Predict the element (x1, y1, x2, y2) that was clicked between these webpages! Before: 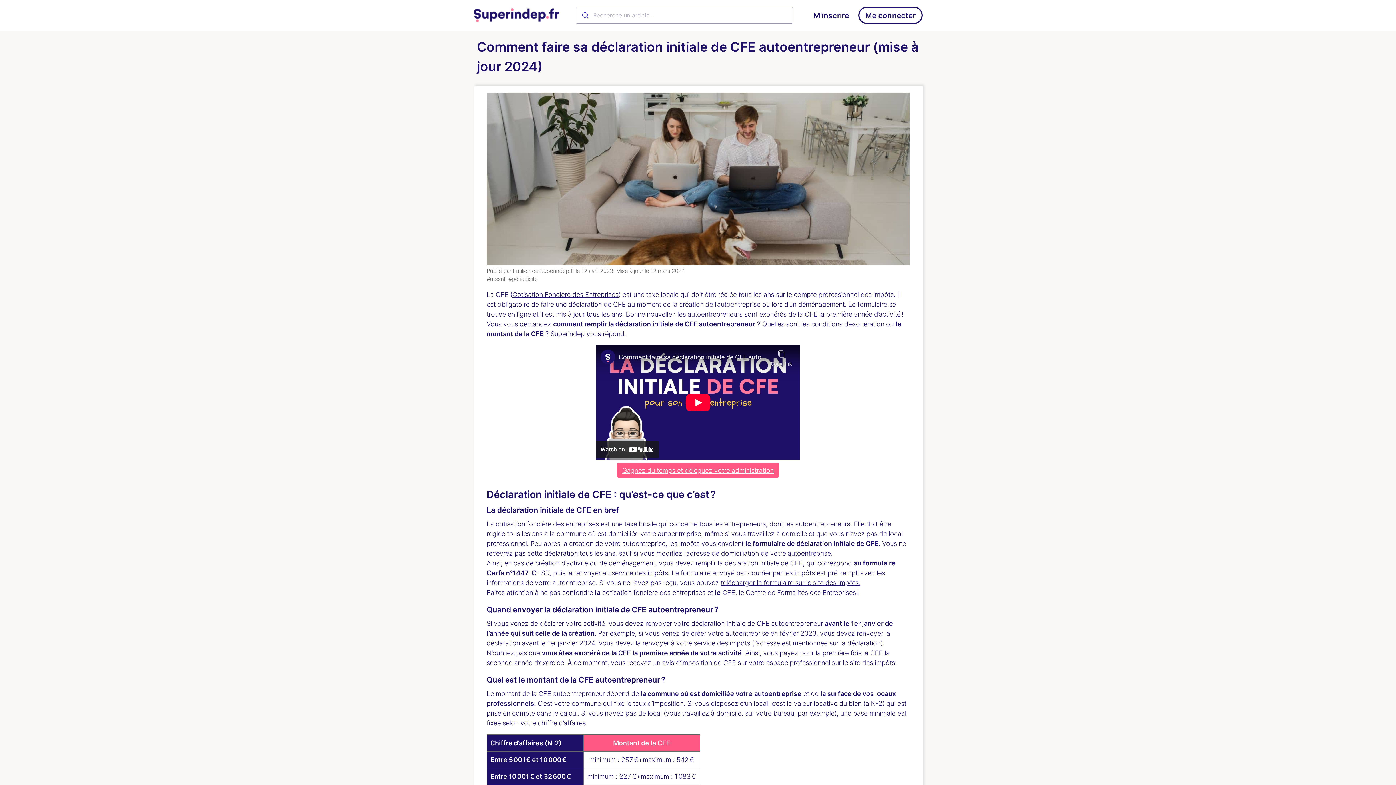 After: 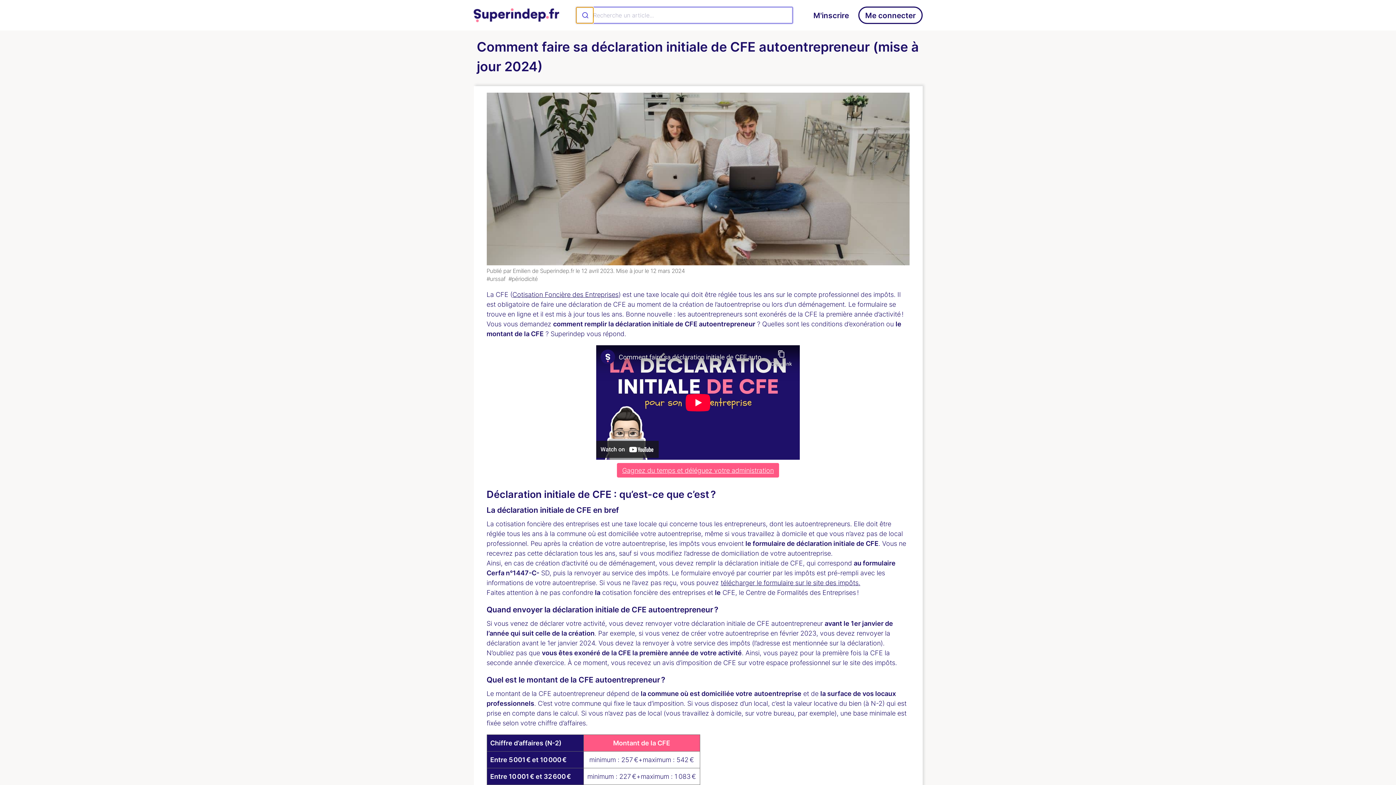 Action: bbox: (576, 7, 593, 23)